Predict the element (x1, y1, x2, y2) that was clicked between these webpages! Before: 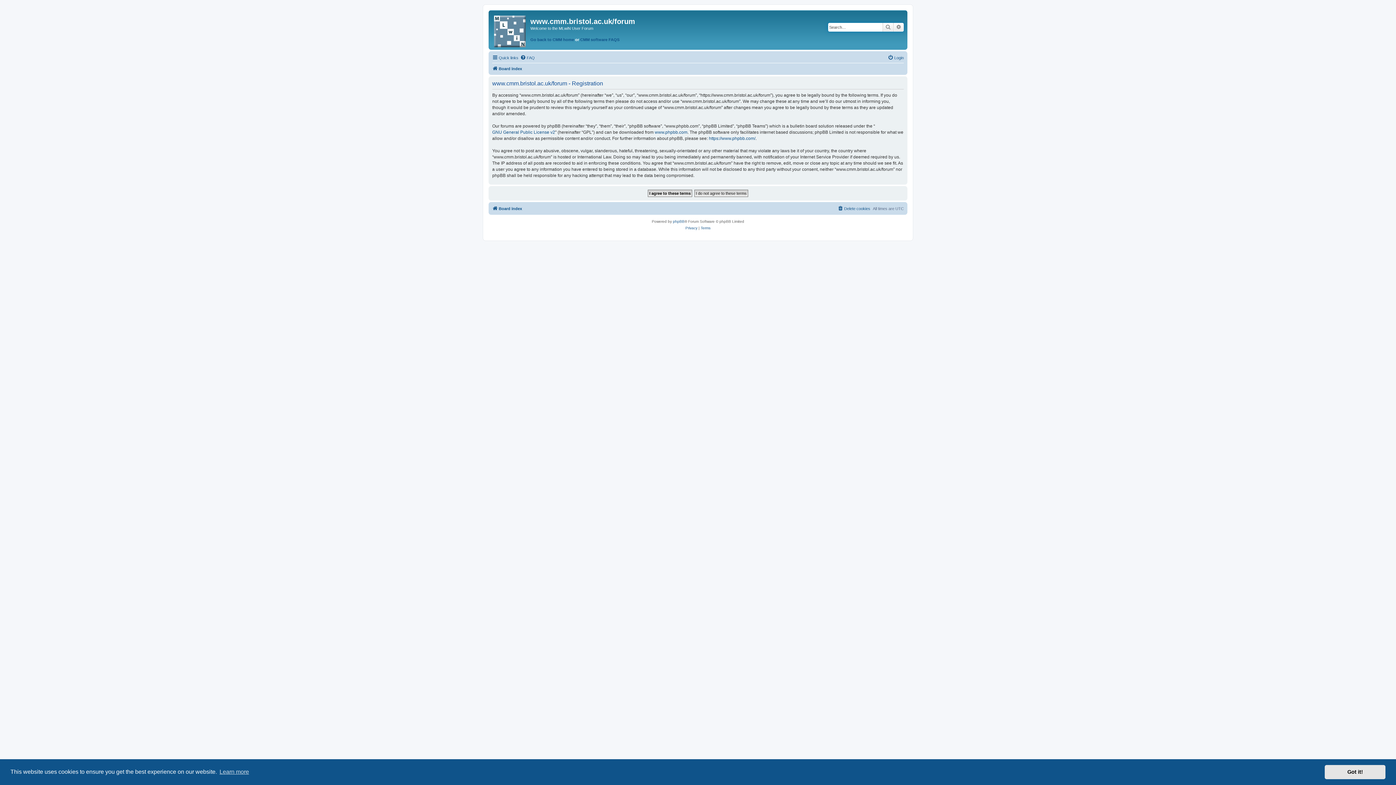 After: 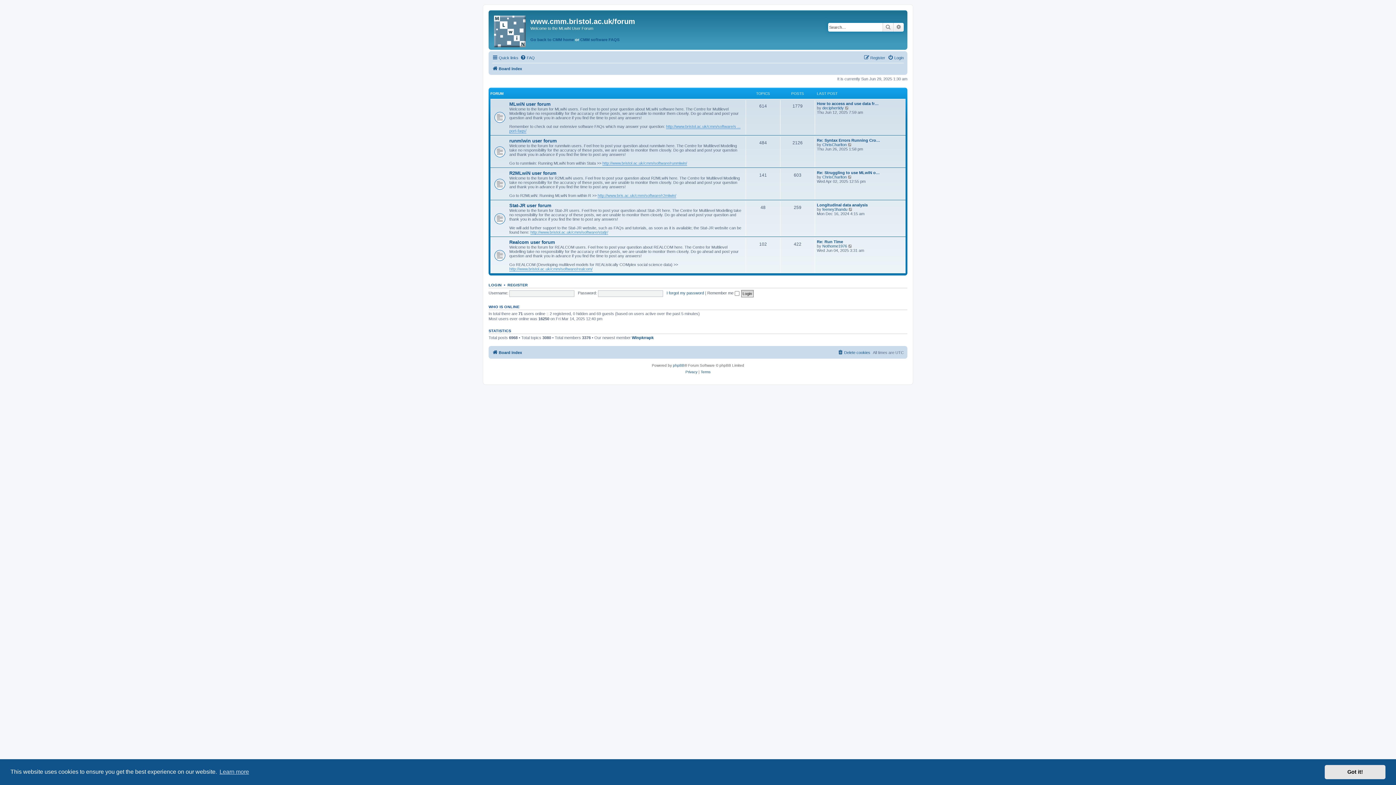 Action: bbox: (492, 64, 522, 73) label: Board index